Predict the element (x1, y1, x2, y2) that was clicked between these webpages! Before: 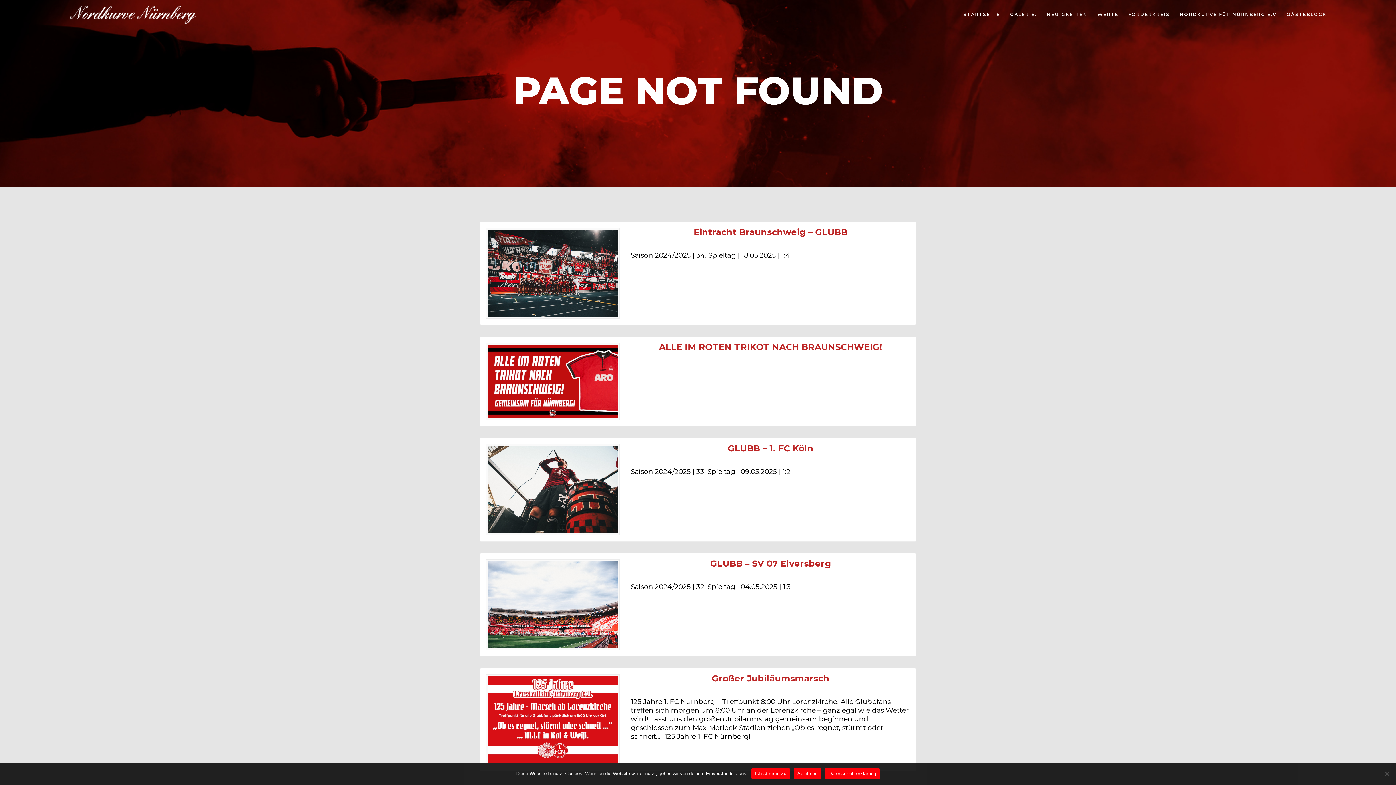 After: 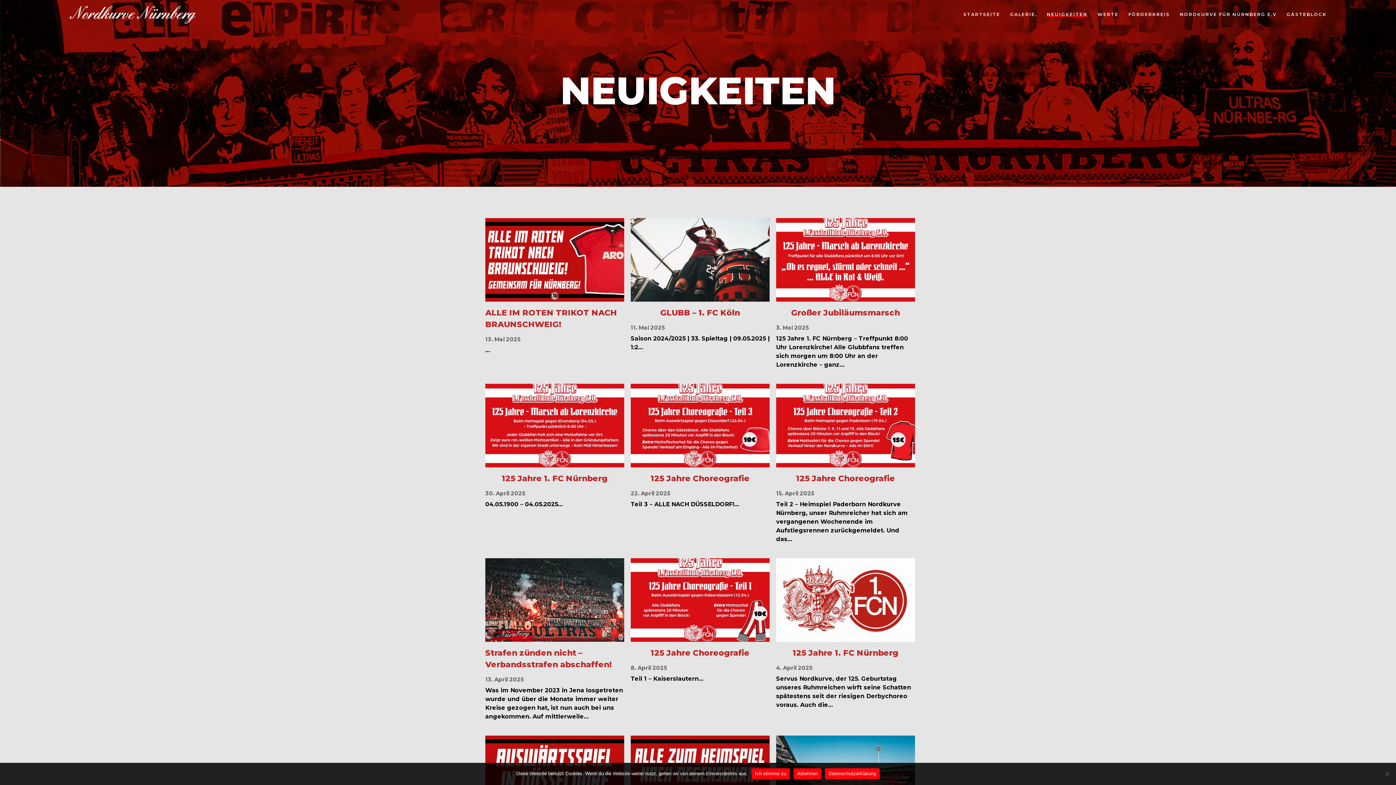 Action: bbox: (1047, 13, 1087, 16) label: NEUIGKEITEN